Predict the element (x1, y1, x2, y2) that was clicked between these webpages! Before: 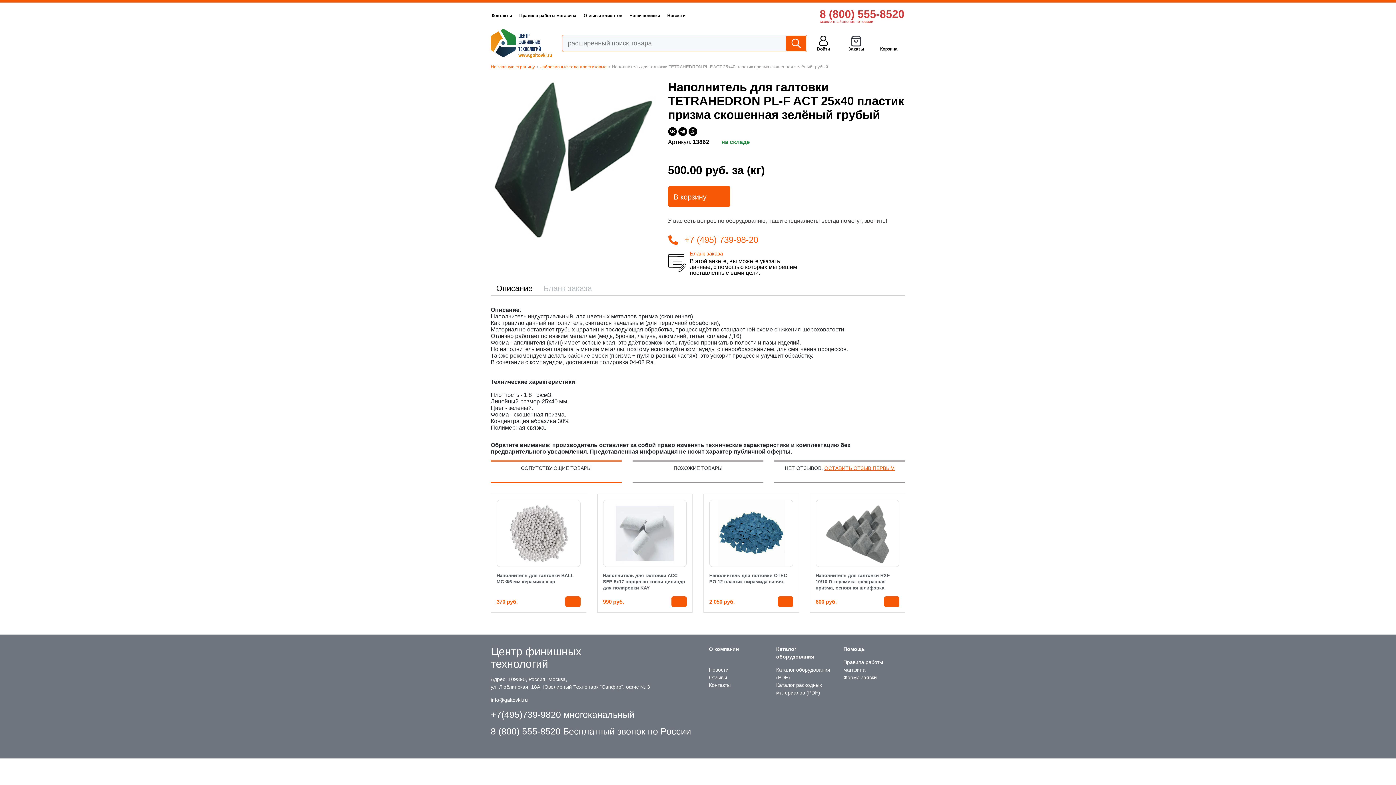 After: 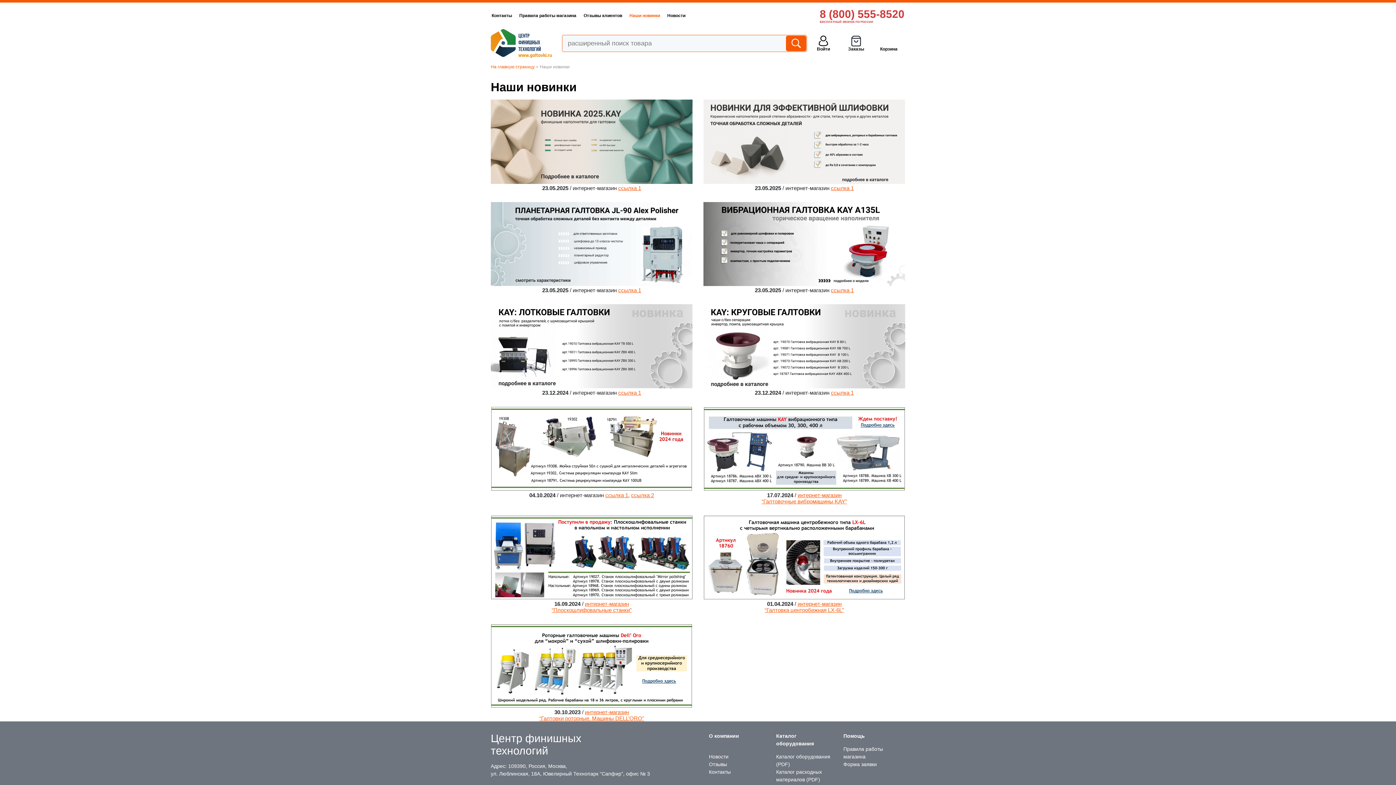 Action: label: Наши новинки bbox: (629, 8, 660, 23)